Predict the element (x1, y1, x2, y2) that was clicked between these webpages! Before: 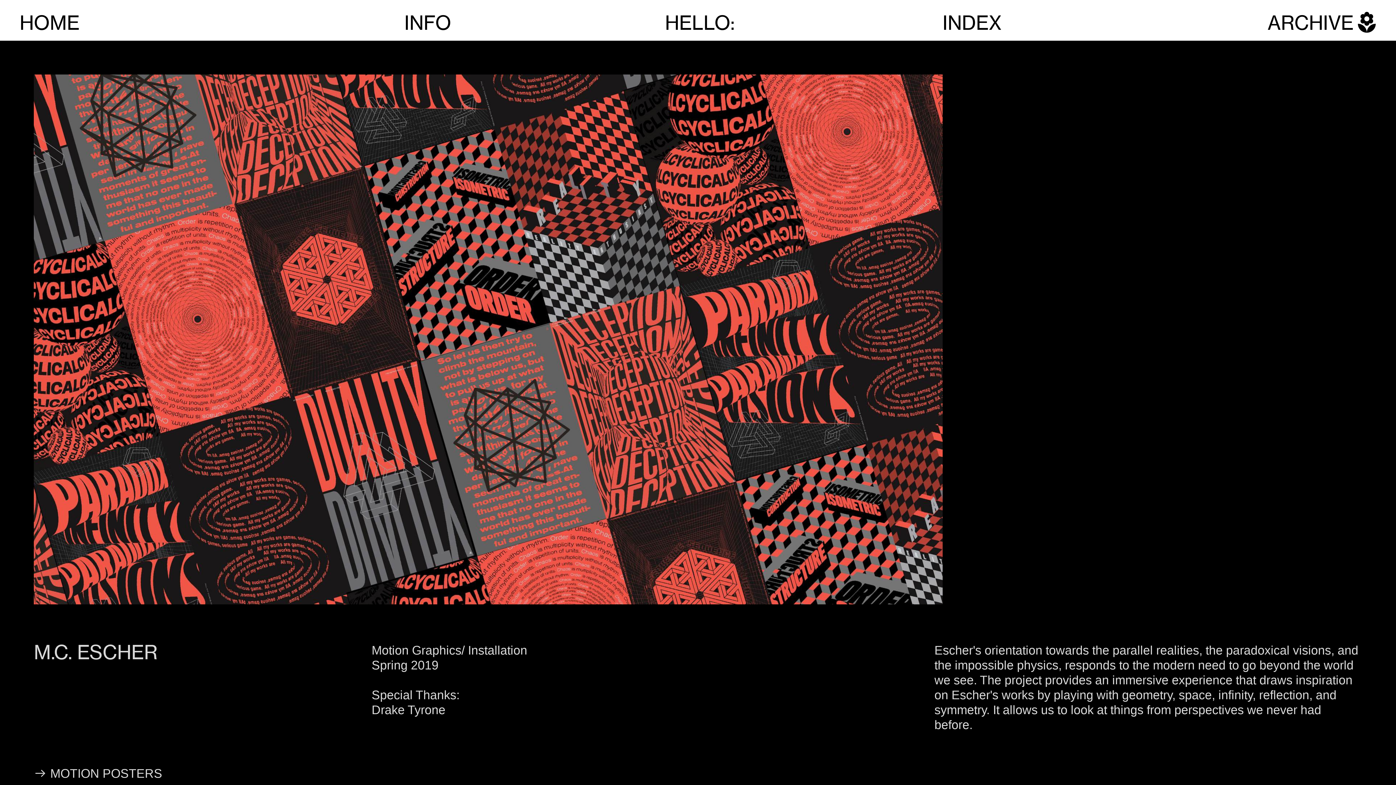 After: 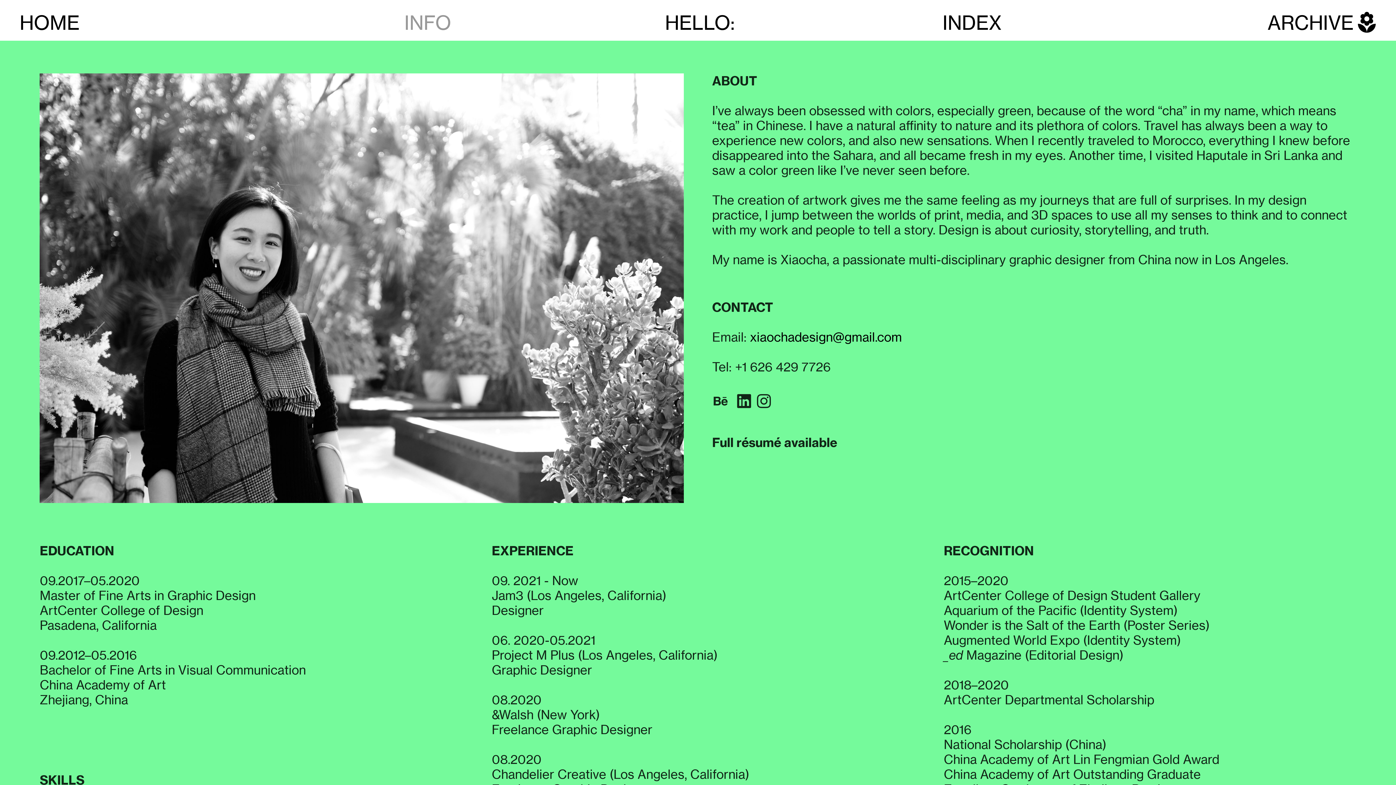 Action: bbox: (404, 10, 451, 36) label: INFO